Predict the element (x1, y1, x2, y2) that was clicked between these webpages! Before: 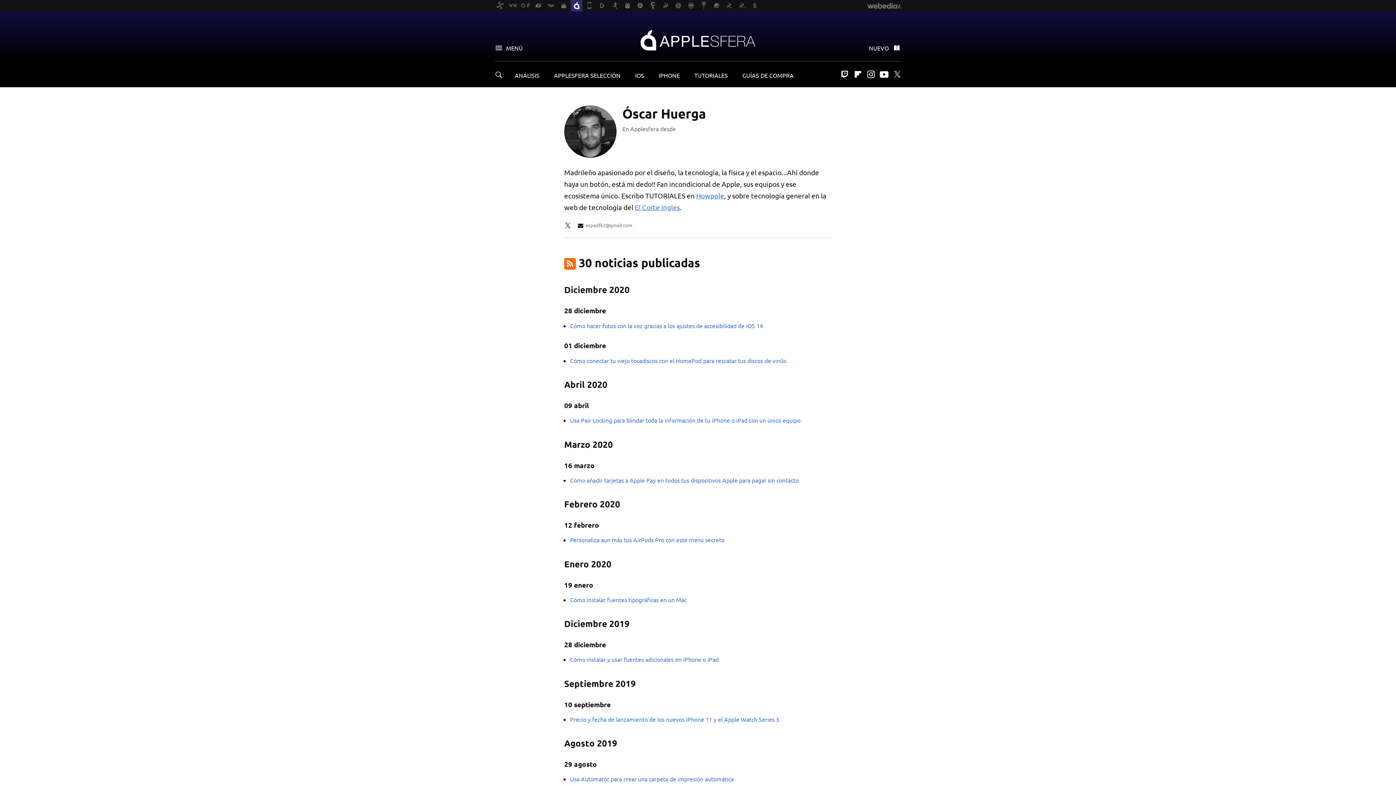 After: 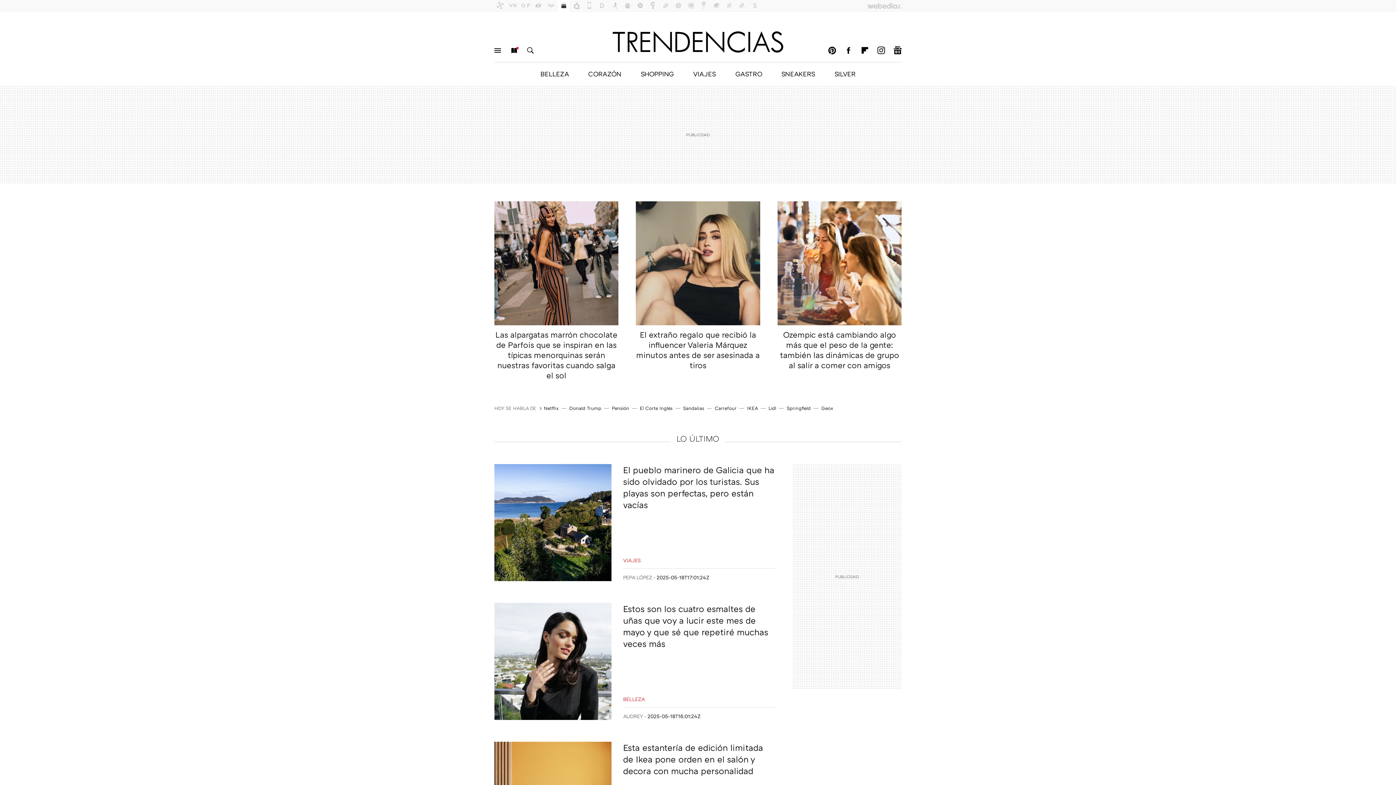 Action: bbox: (558, 0, 569, 11)